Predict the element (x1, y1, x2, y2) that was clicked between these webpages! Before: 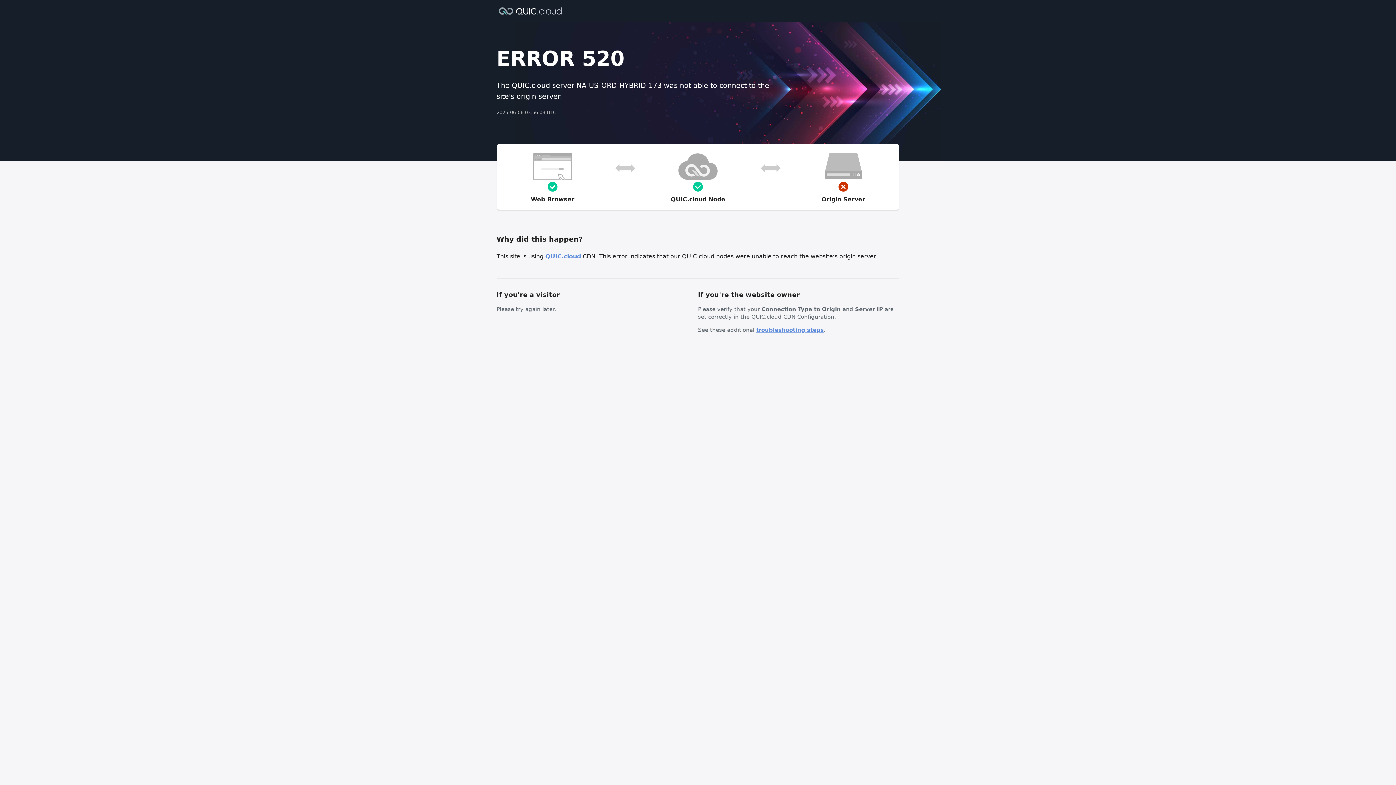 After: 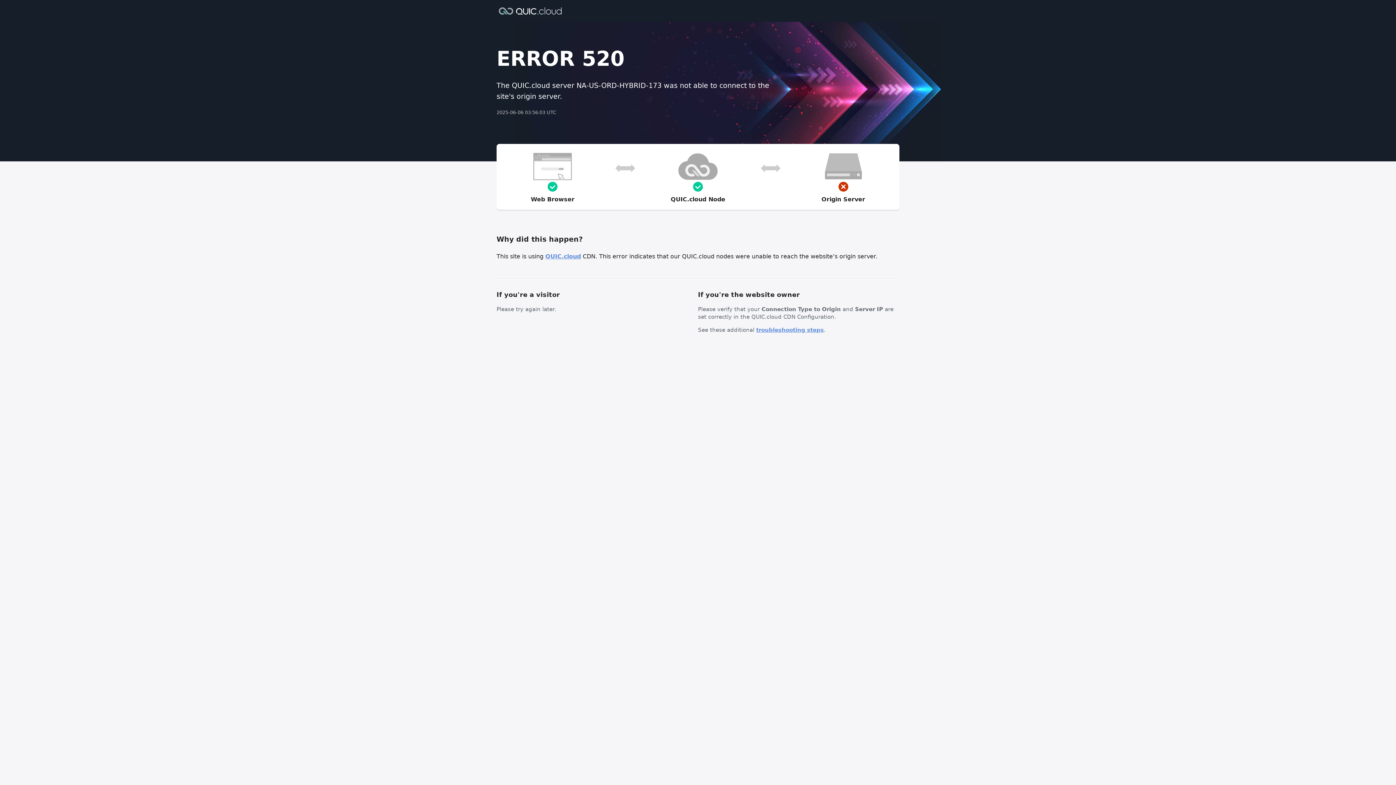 Action: bbox: (756, 326, 824, 333) label: troubleshooting steps